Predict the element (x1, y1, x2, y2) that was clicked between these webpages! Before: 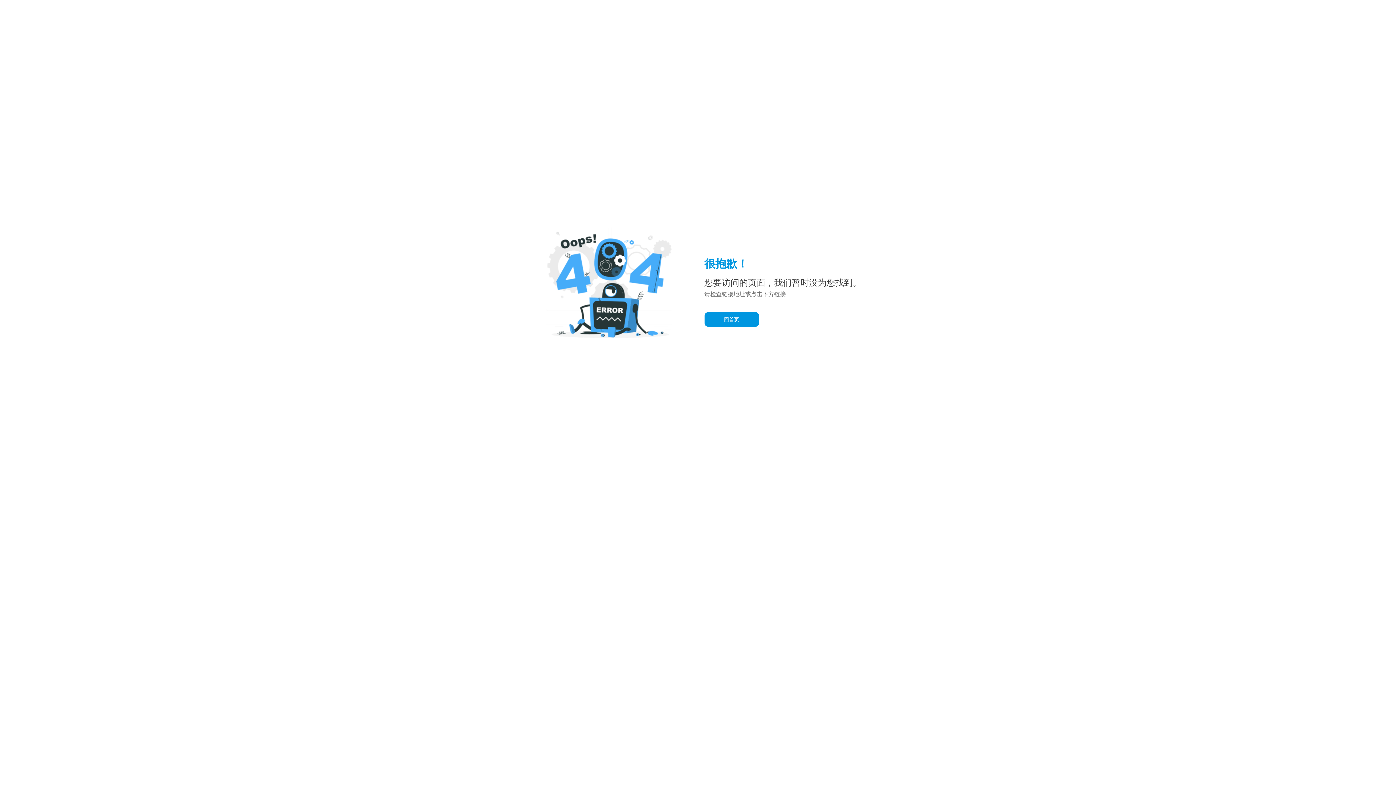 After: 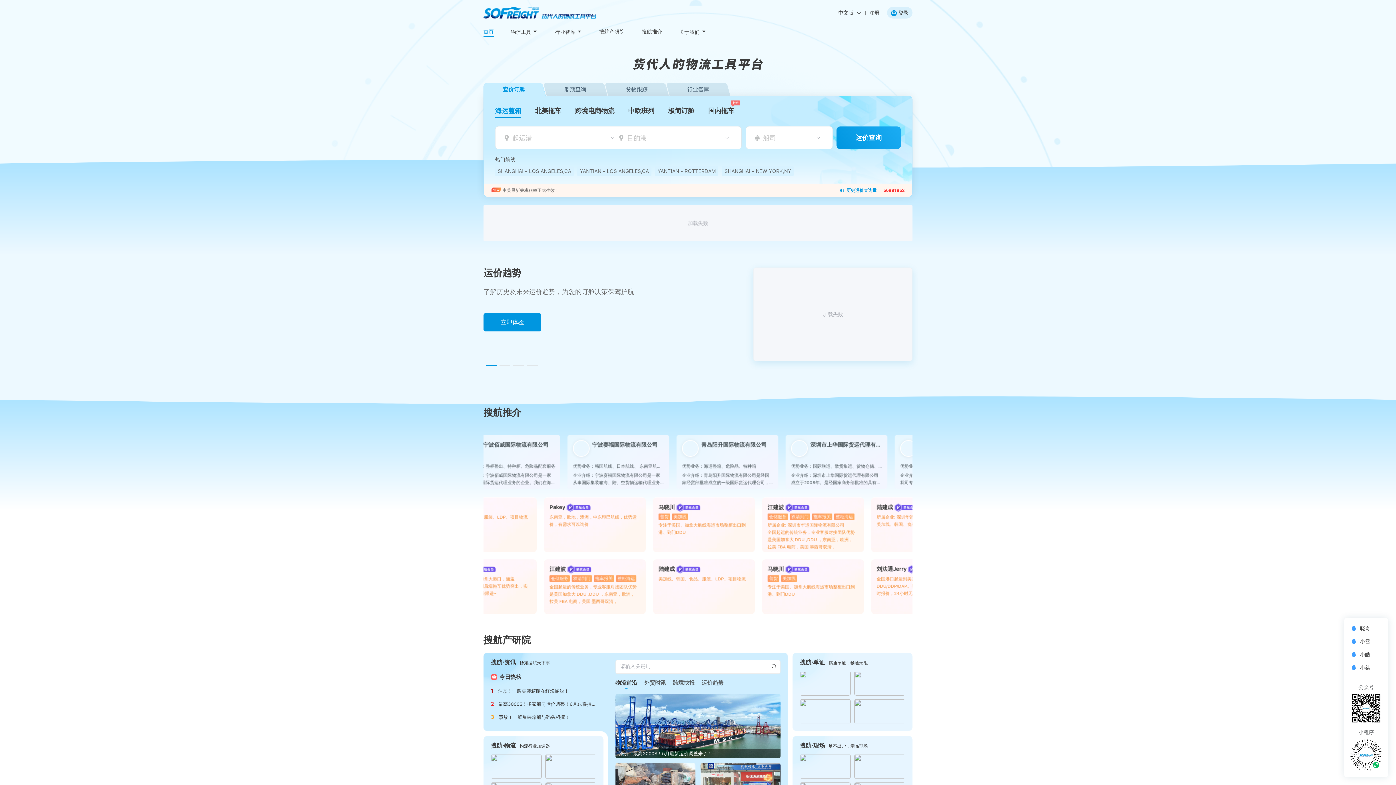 Action: bbox: (704, 312, 759, 327) label: 回首页